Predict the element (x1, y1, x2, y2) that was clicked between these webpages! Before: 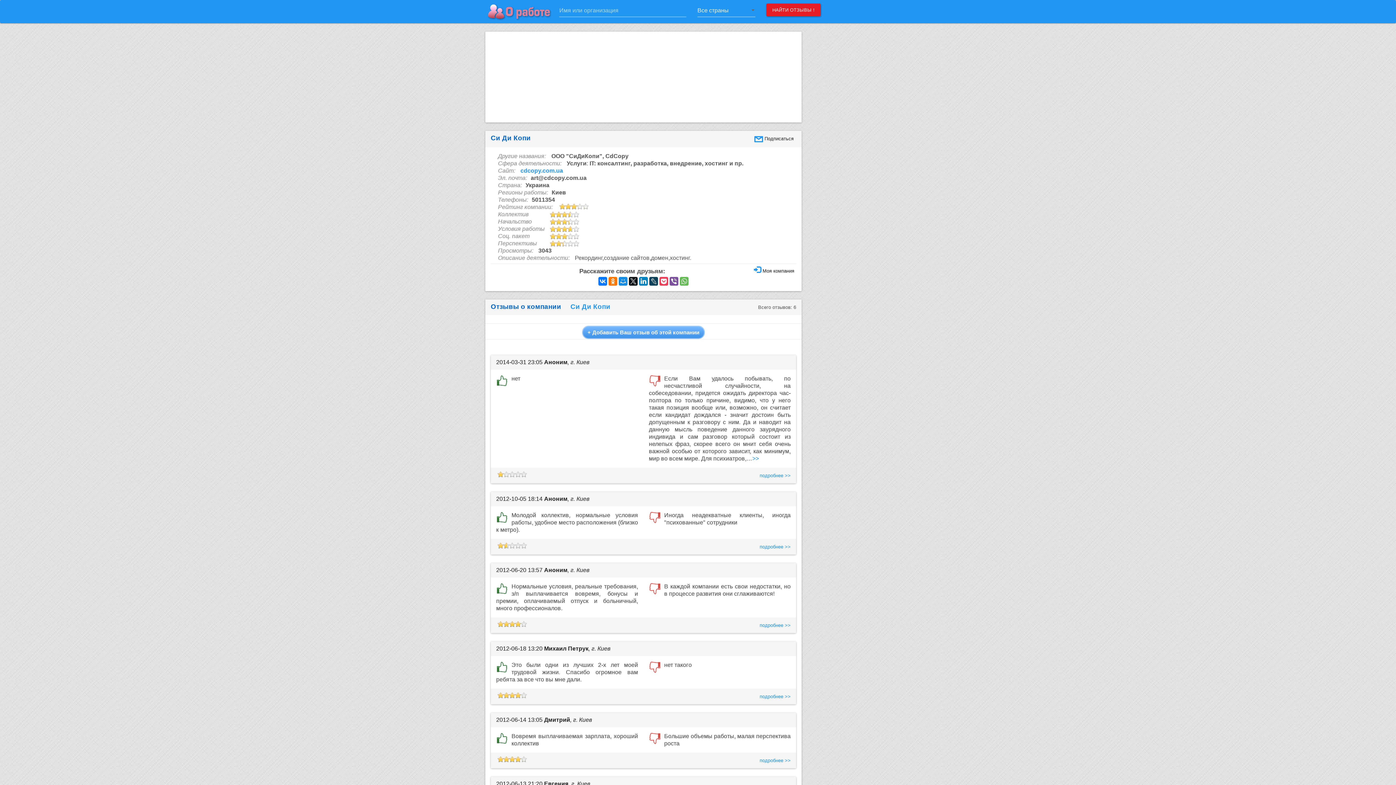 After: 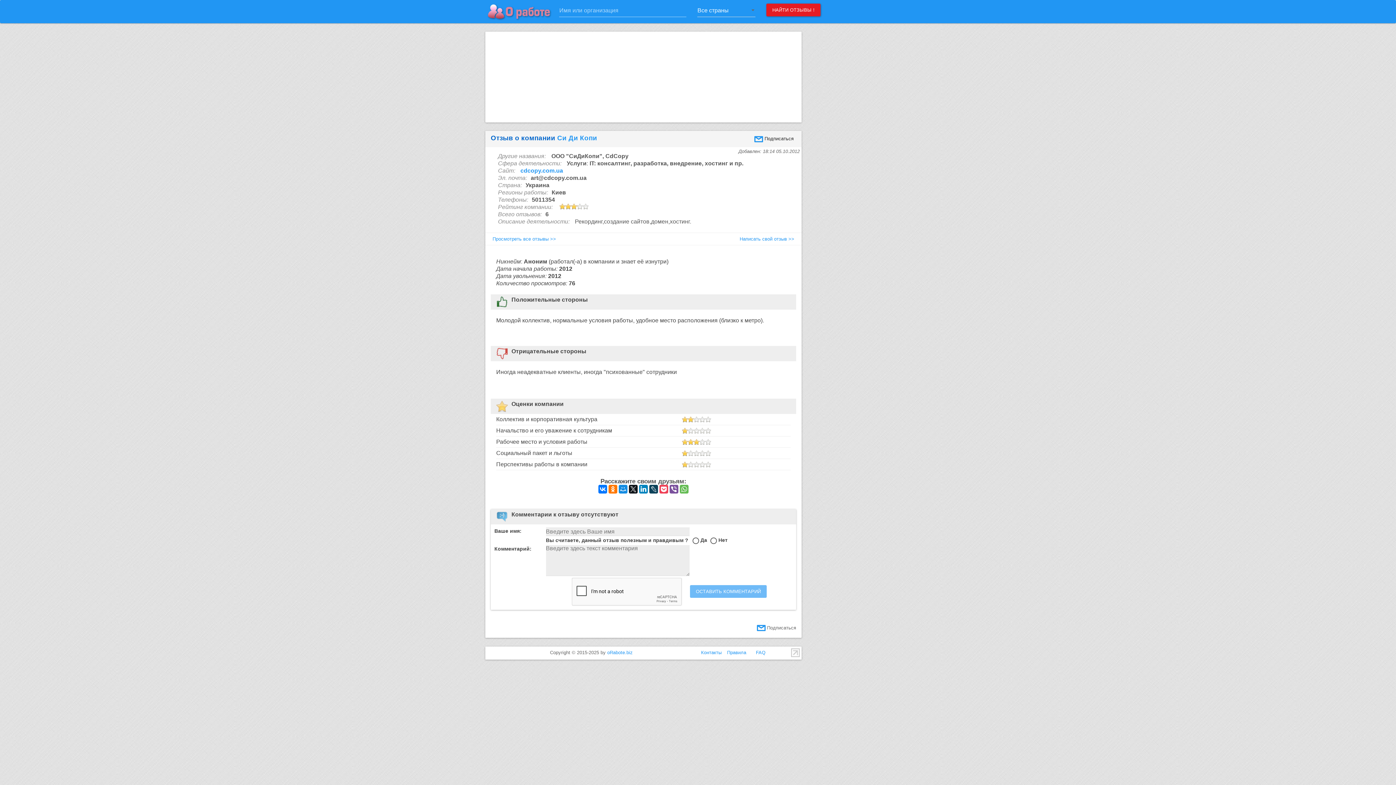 Action: label: подробнее >> bbox: (759, 544, 790, 549)